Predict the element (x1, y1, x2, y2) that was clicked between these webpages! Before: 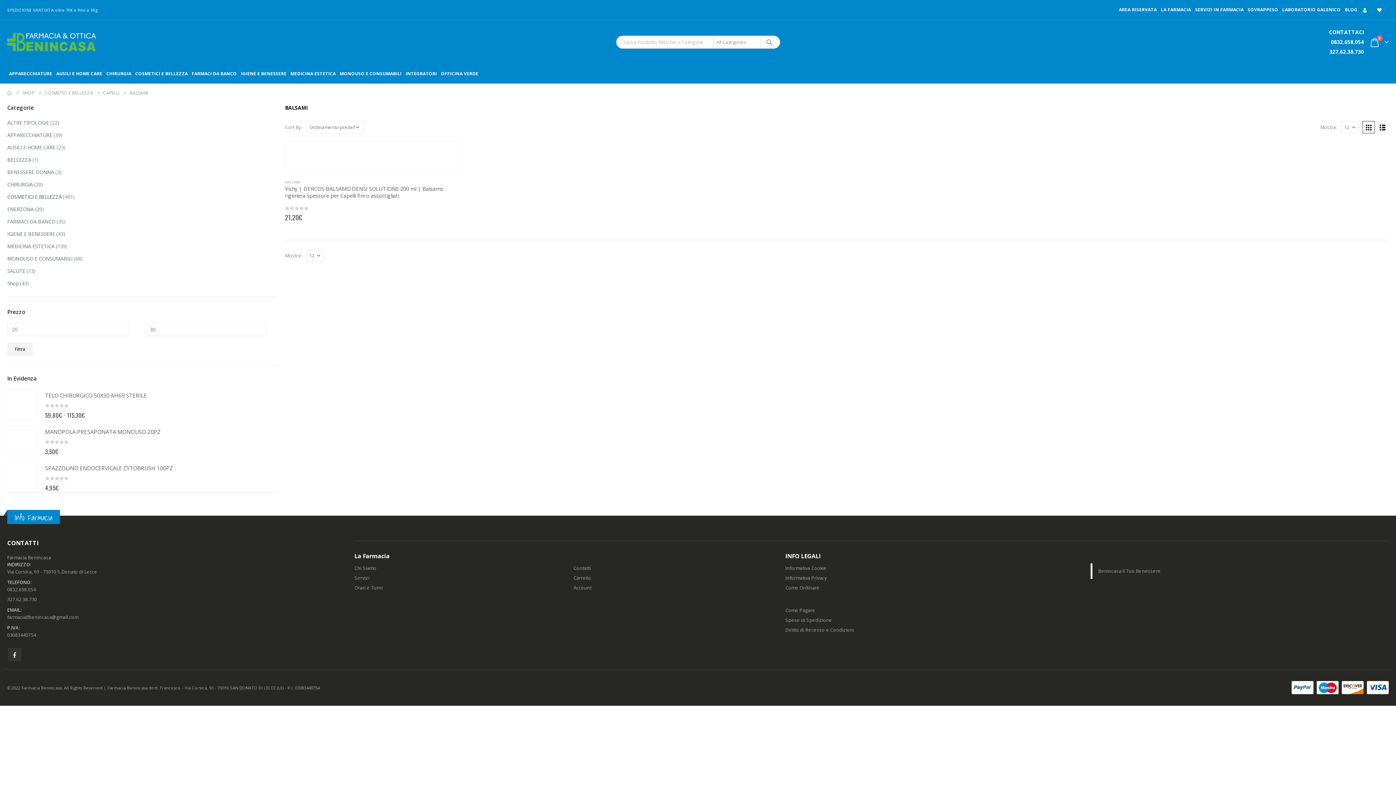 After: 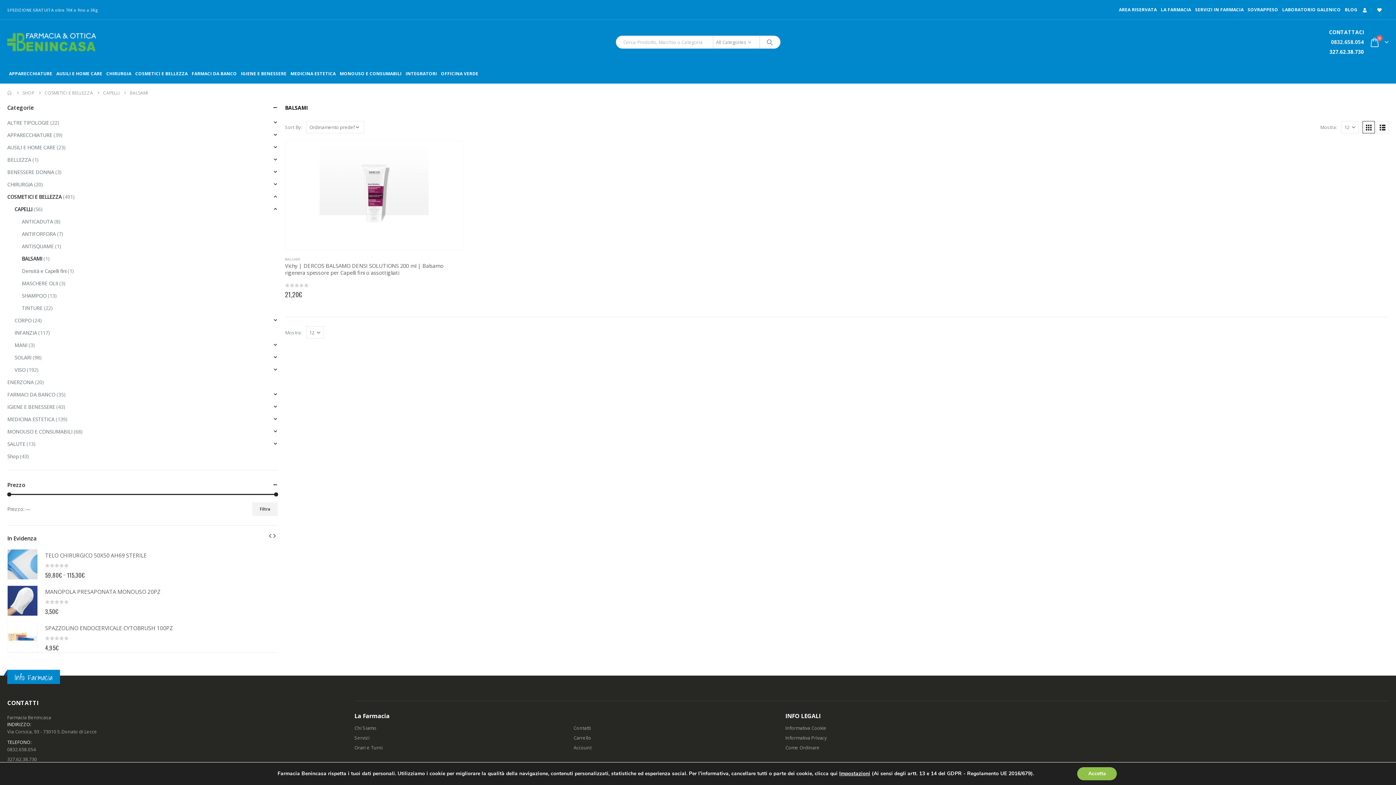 Action: label: 0832.658.054 bbox: (1331, 38, 1364, 45)